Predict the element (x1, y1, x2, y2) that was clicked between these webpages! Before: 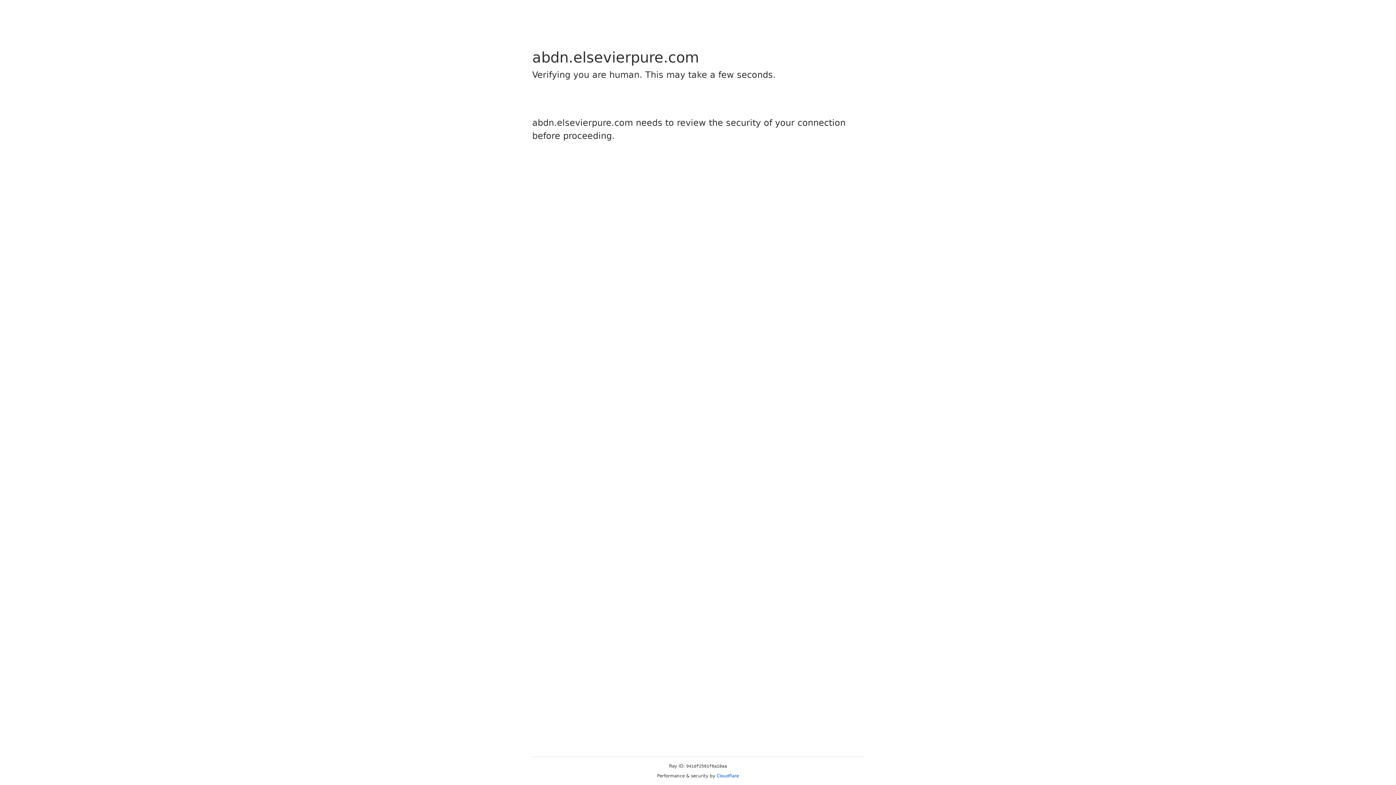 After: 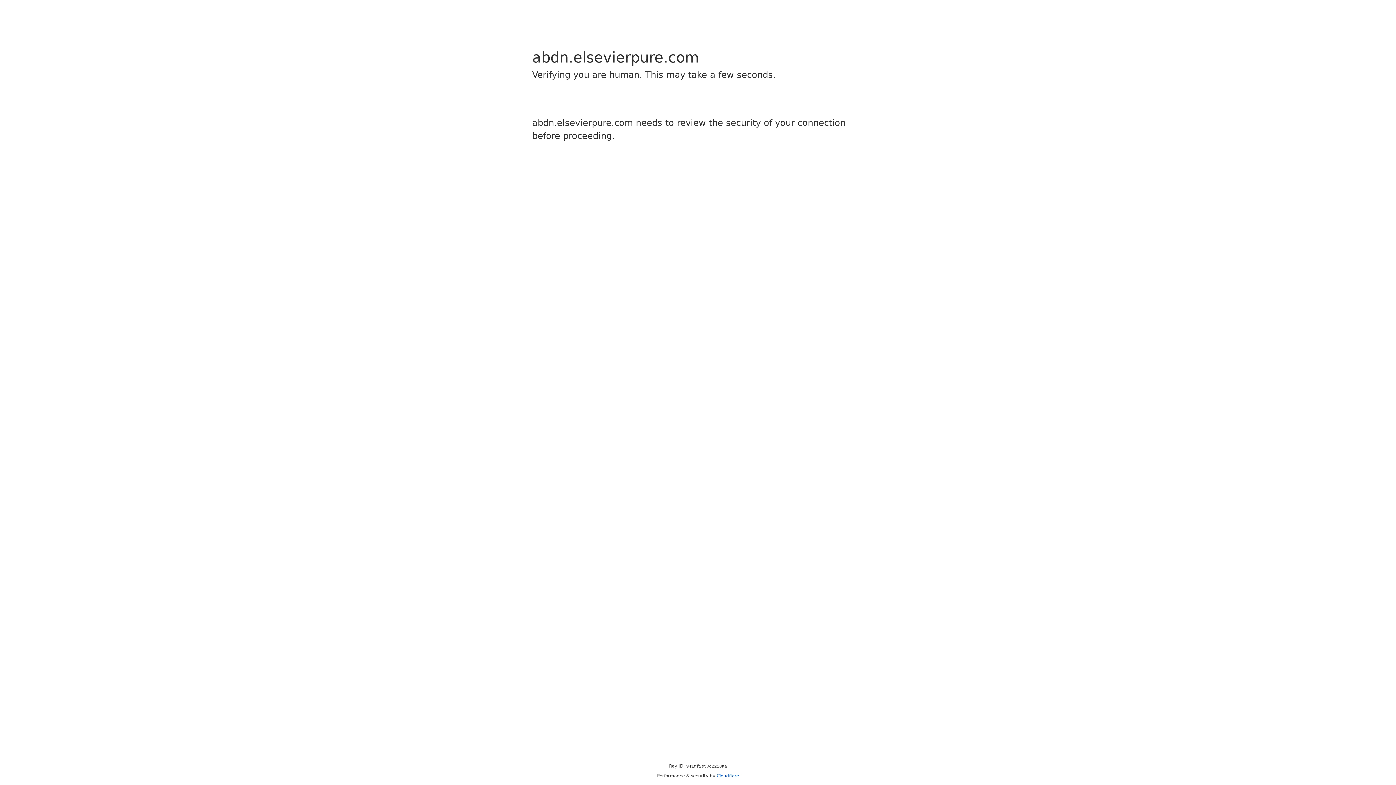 Action: bbox: (716, 773, 739, 778) label: Cloudflare